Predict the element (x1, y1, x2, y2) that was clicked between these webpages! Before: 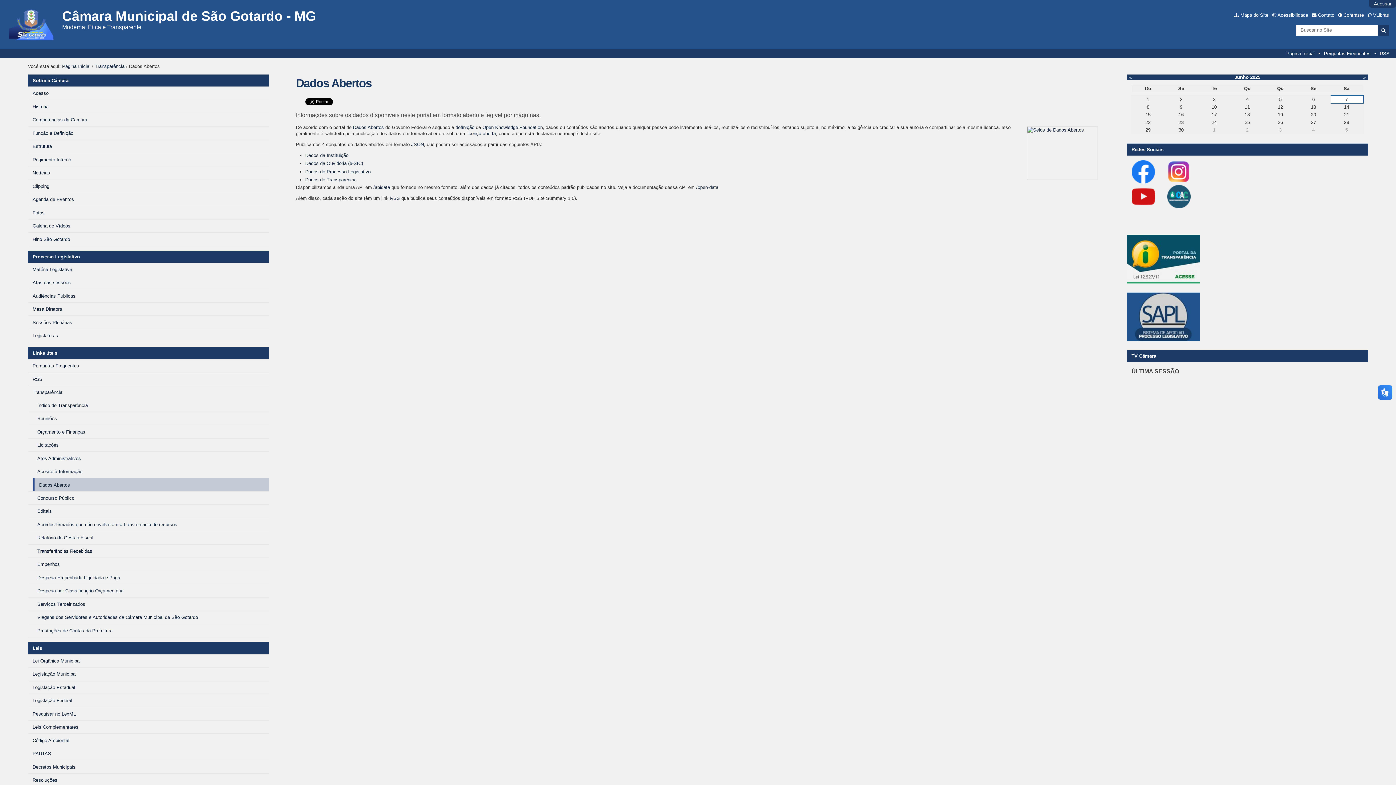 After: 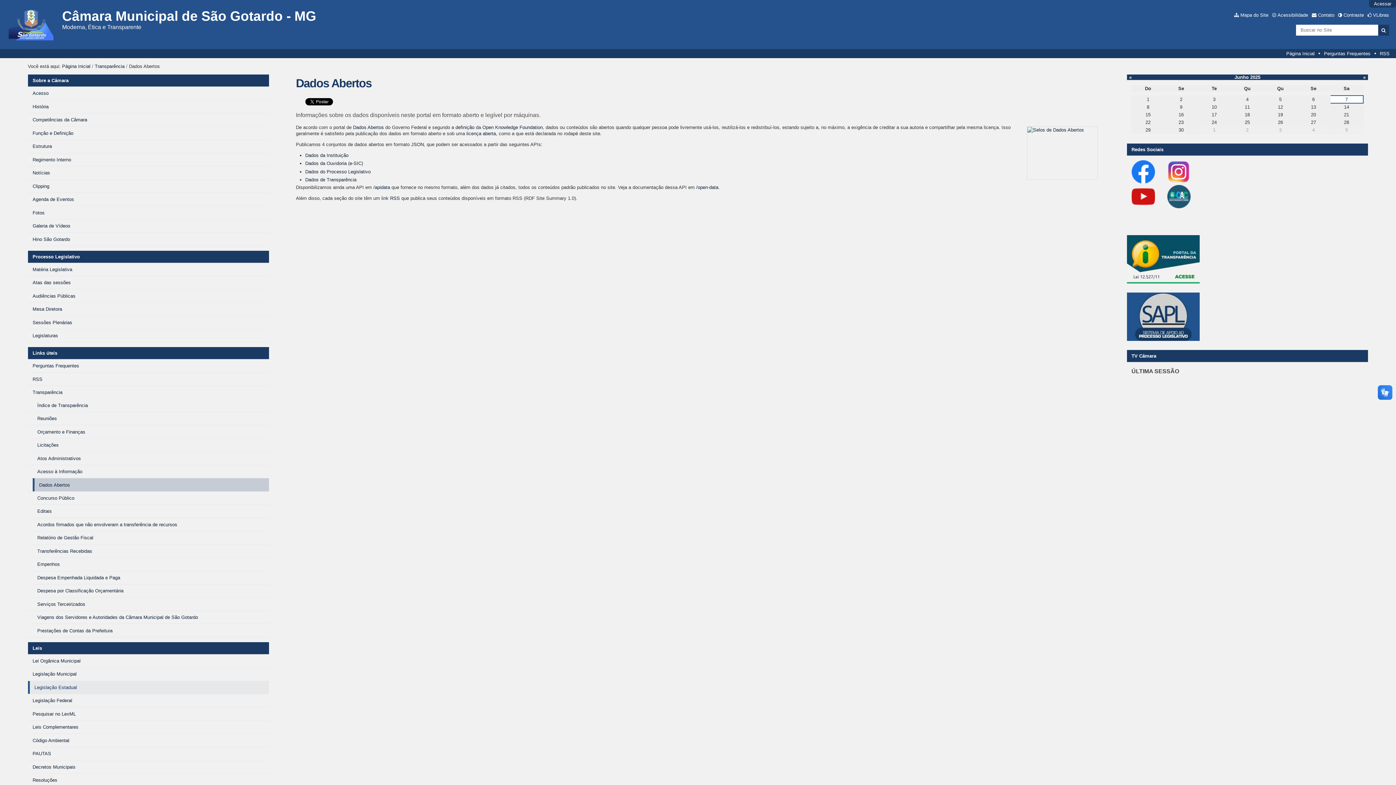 Action: label: Legislação Estadual bbox: (28, 681, 269, 694)